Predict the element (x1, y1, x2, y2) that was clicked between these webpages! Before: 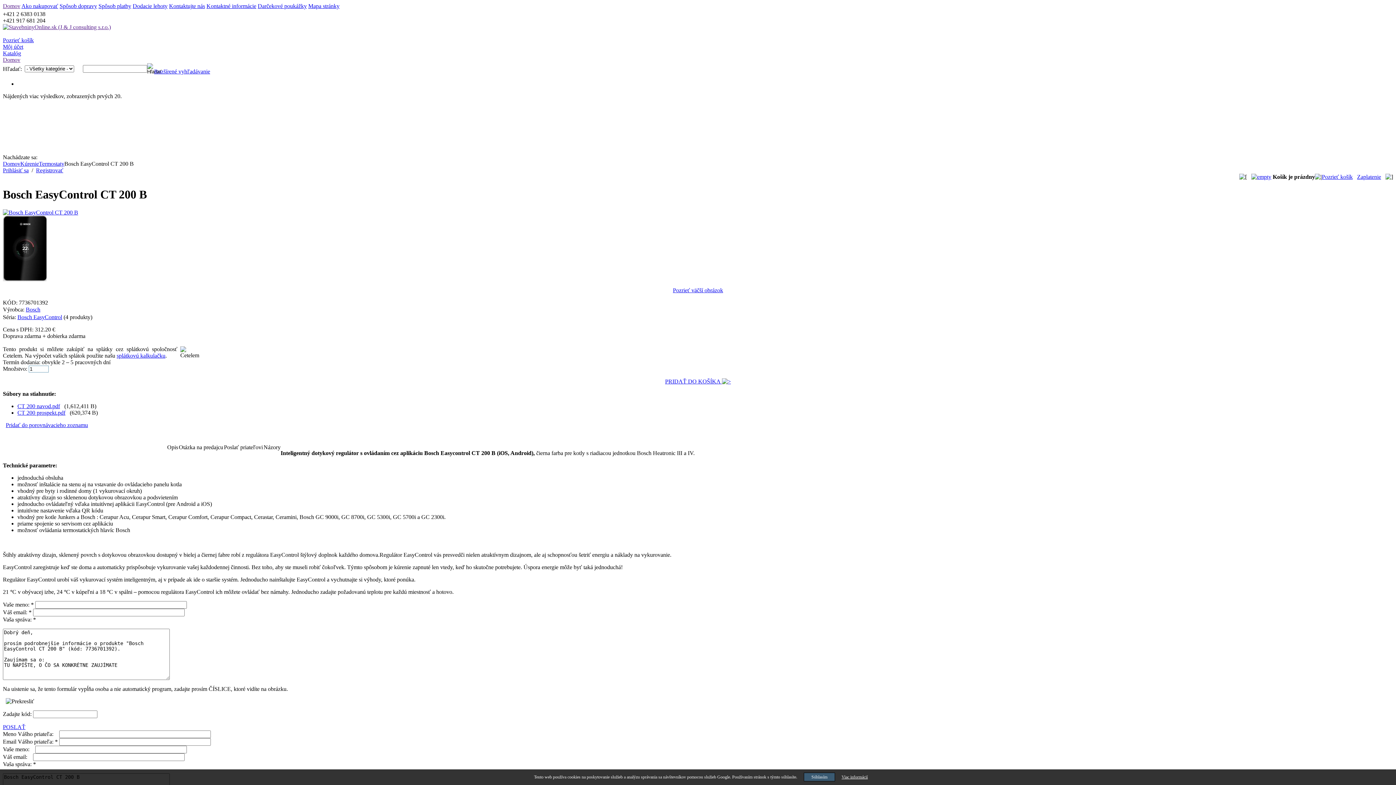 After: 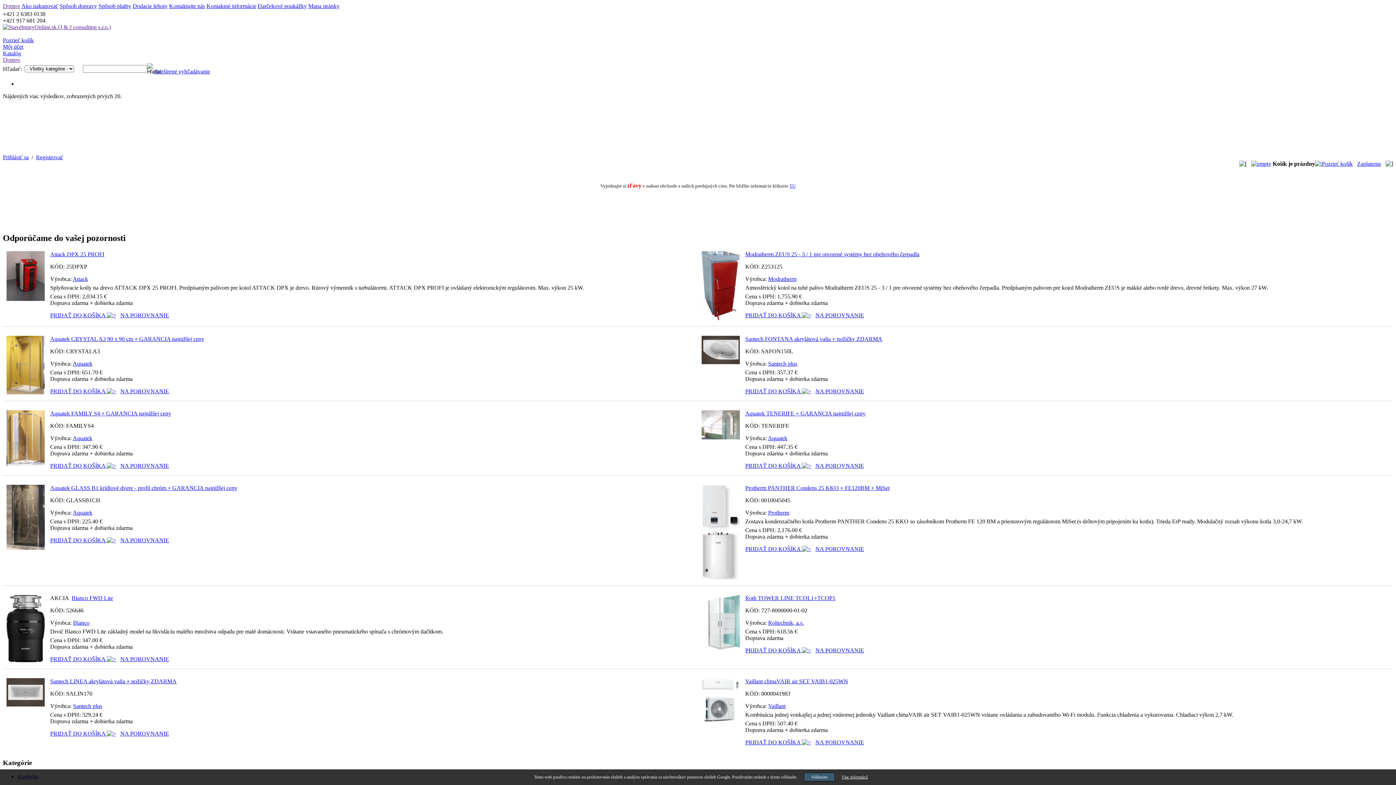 Action: label: Domov bbox: (2, 160, 20, 166)